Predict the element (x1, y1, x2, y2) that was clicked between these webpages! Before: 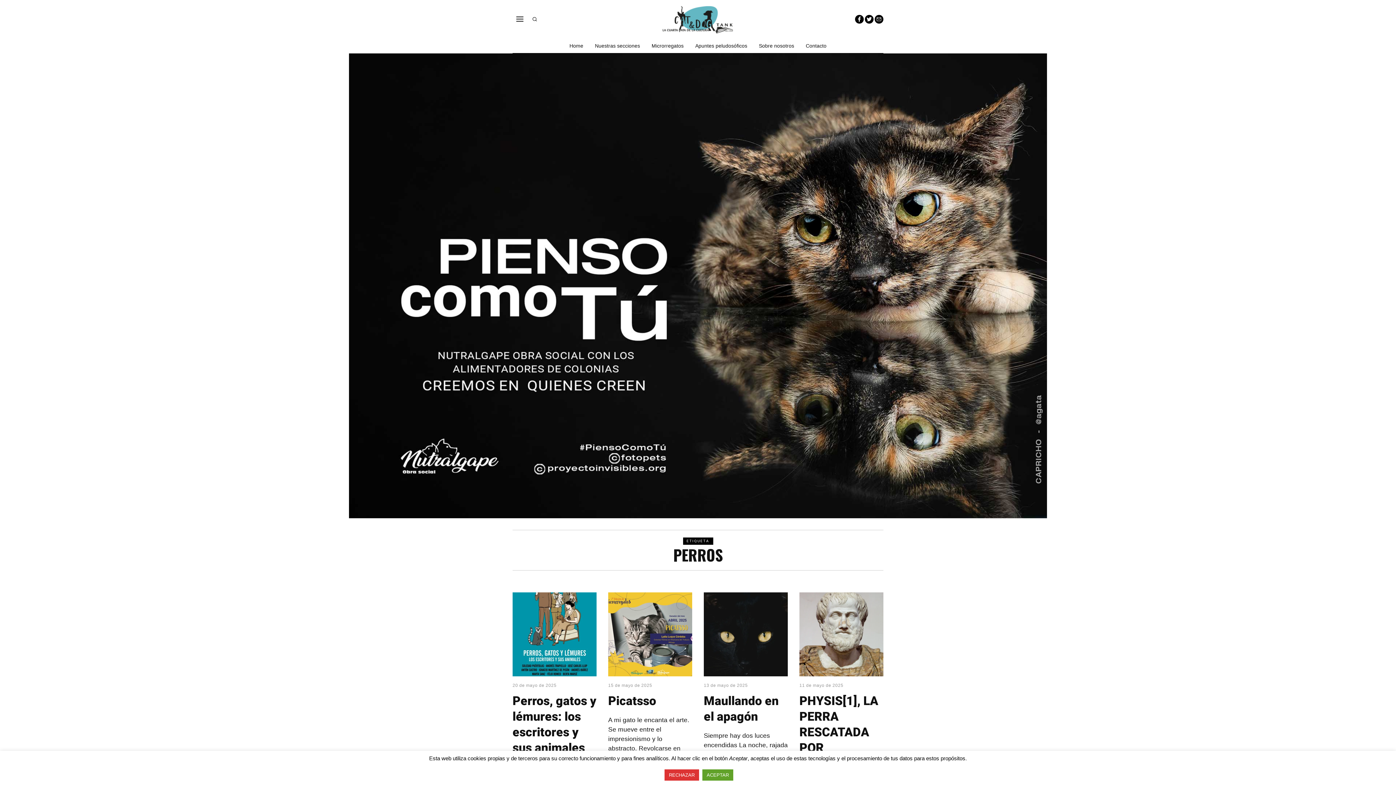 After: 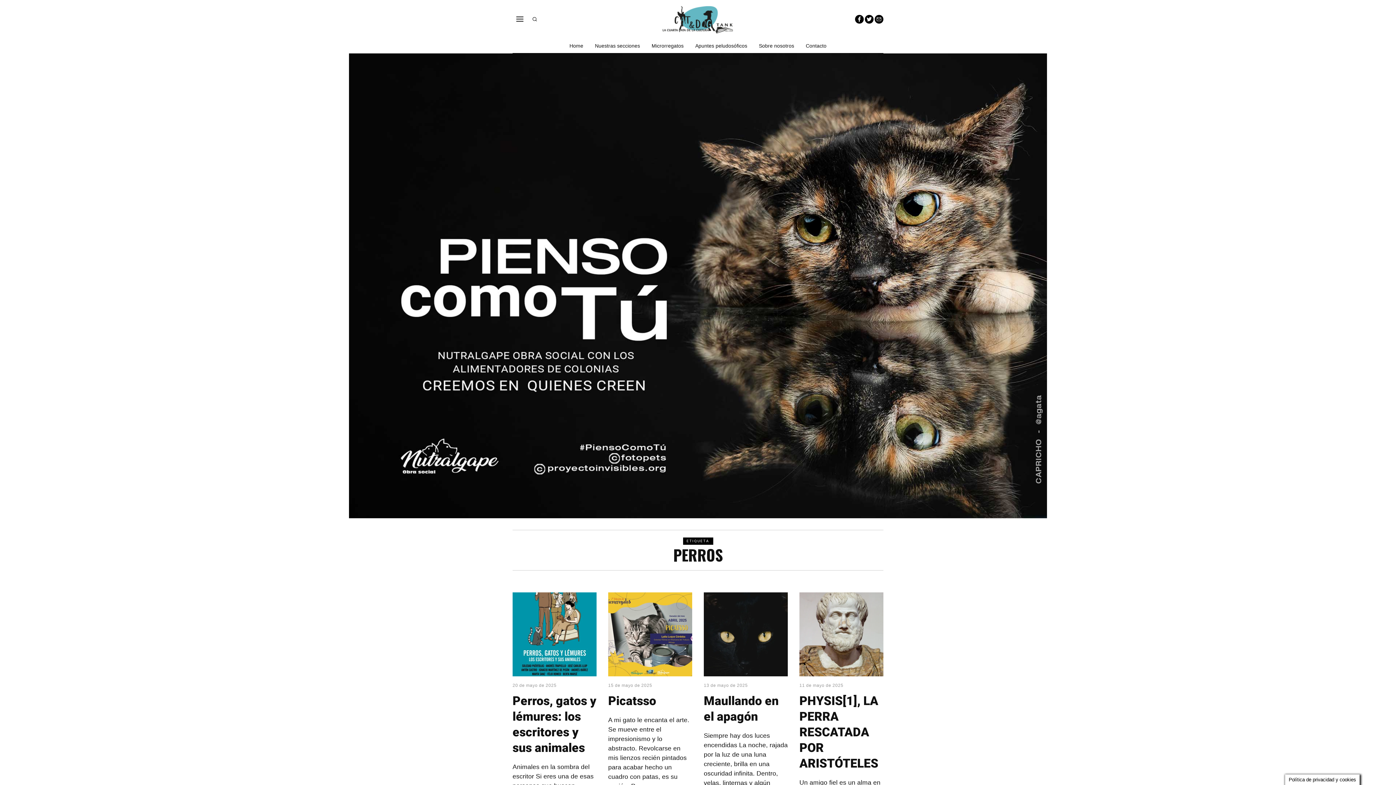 Action: label: RECHAZAR bbox: (664, 769, 699, 781)